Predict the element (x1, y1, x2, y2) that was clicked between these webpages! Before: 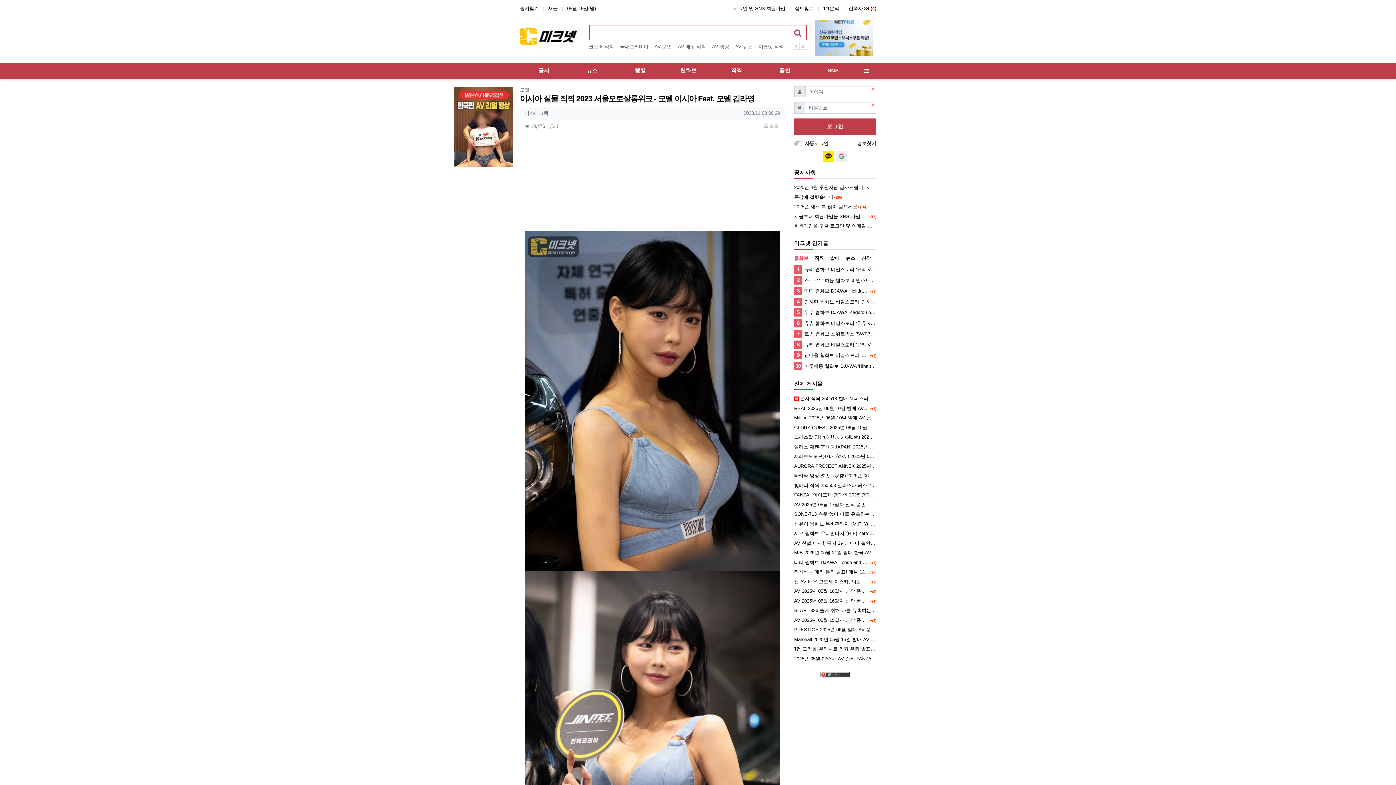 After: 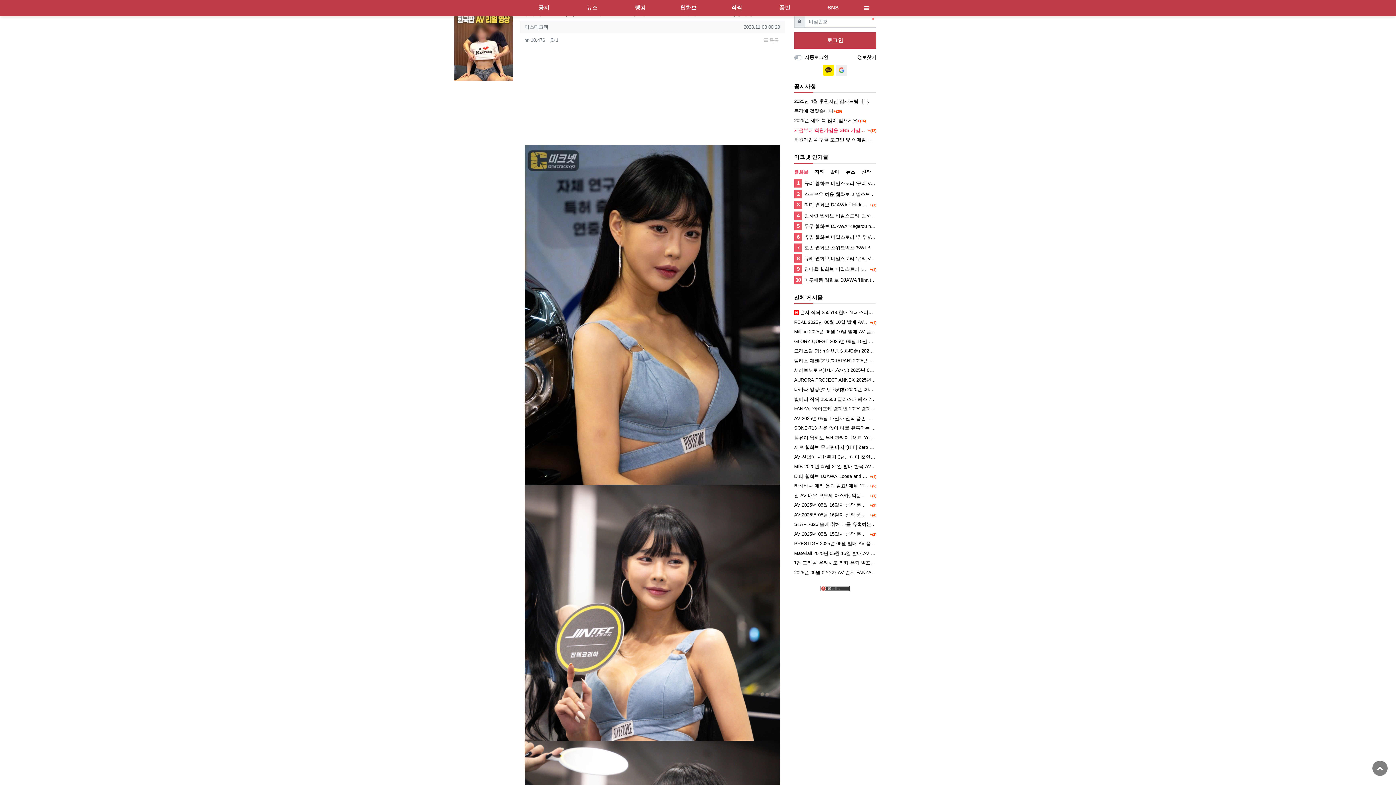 Action: label: 로그인 bbox: (794, 118, 876, 134)